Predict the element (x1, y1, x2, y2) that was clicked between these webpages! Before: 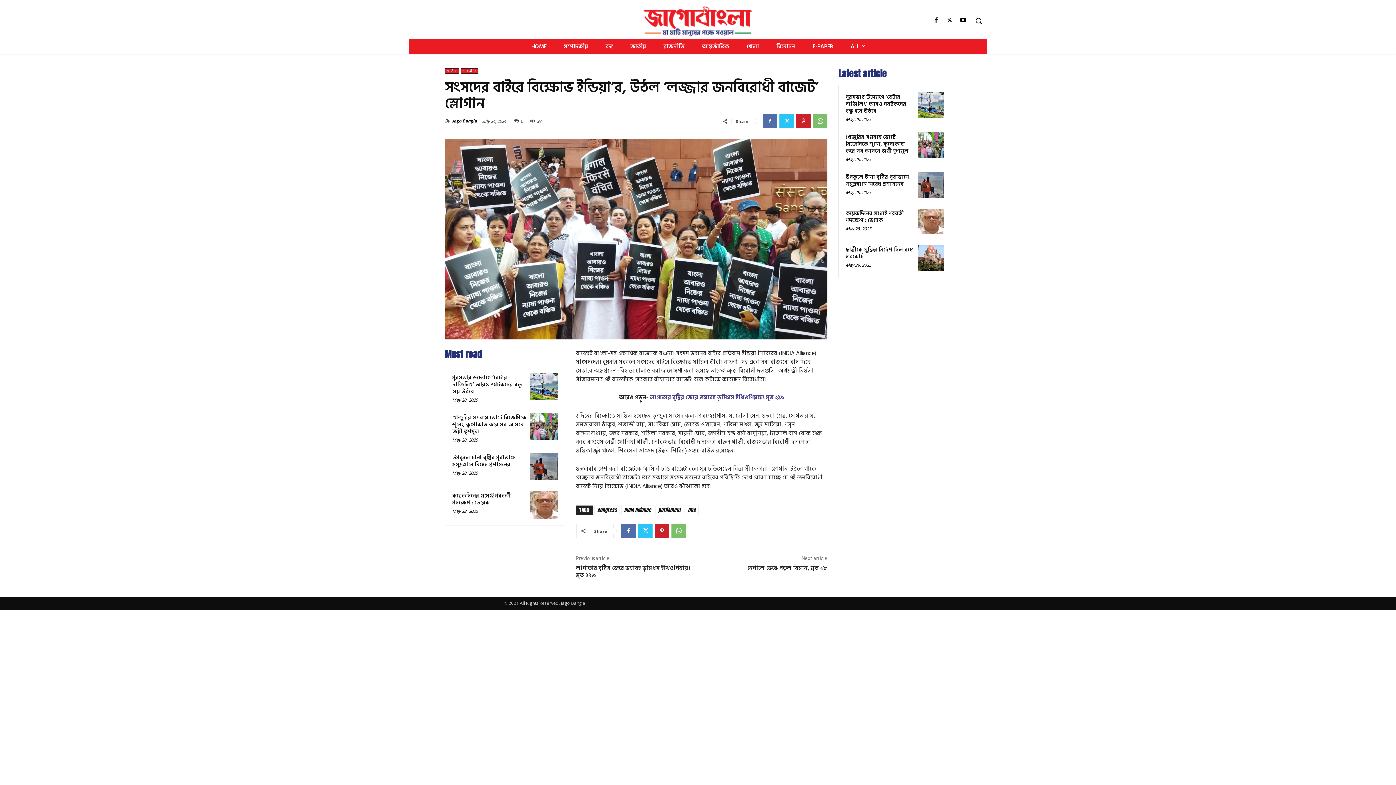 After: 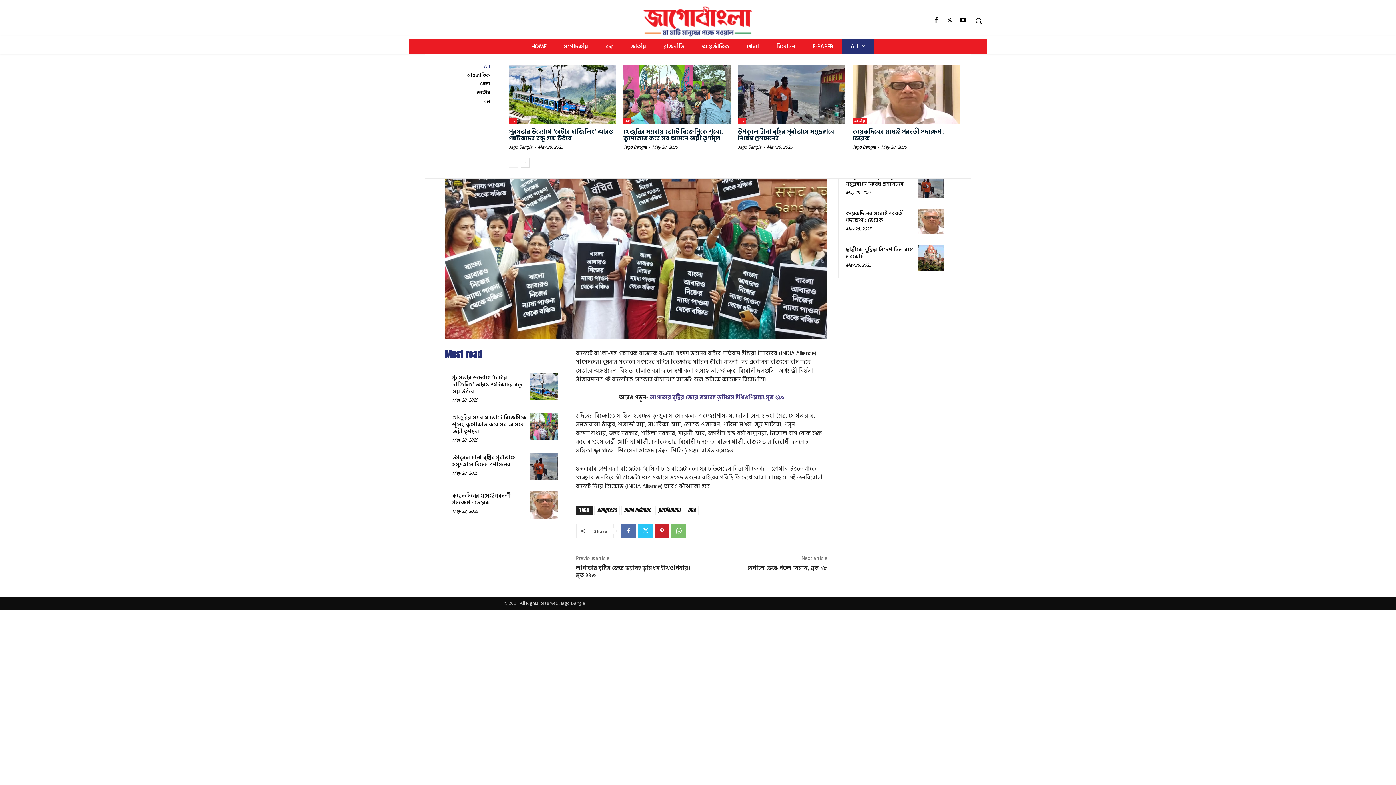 Action: bbox: (842, 39, 873, 53) label: ALL